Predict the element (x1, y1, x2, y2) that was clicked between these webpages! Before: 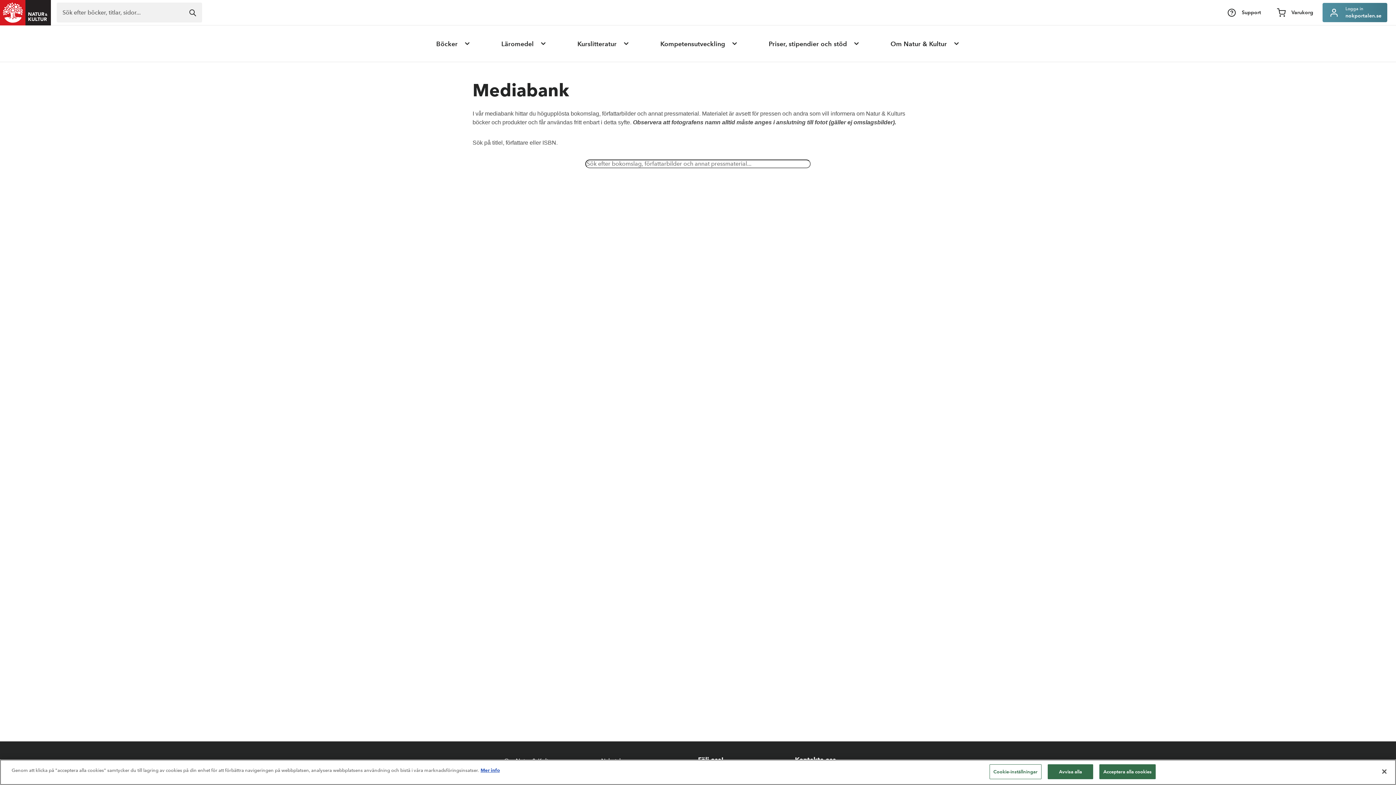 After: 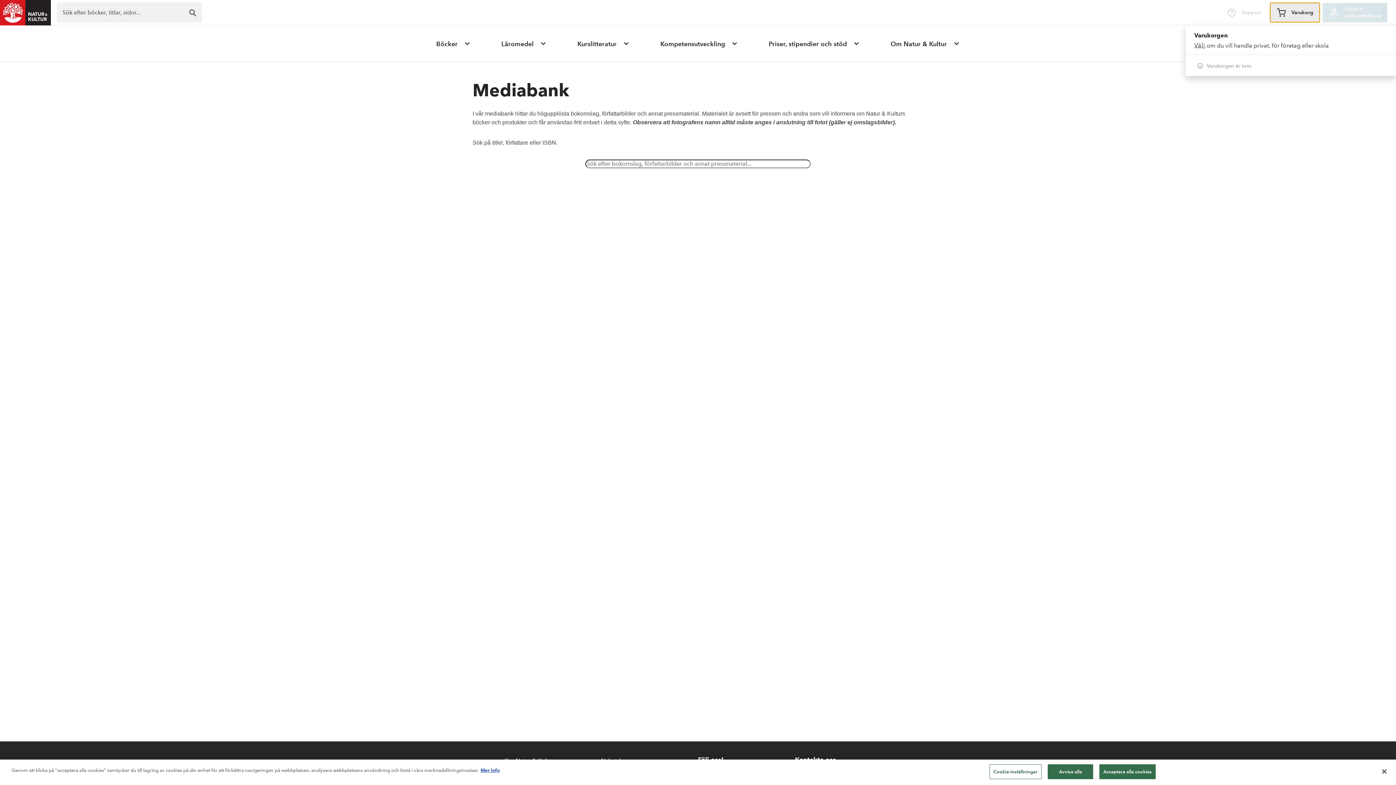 Action: label: Varukorg bbox: (1270, 2, 1319, 22)